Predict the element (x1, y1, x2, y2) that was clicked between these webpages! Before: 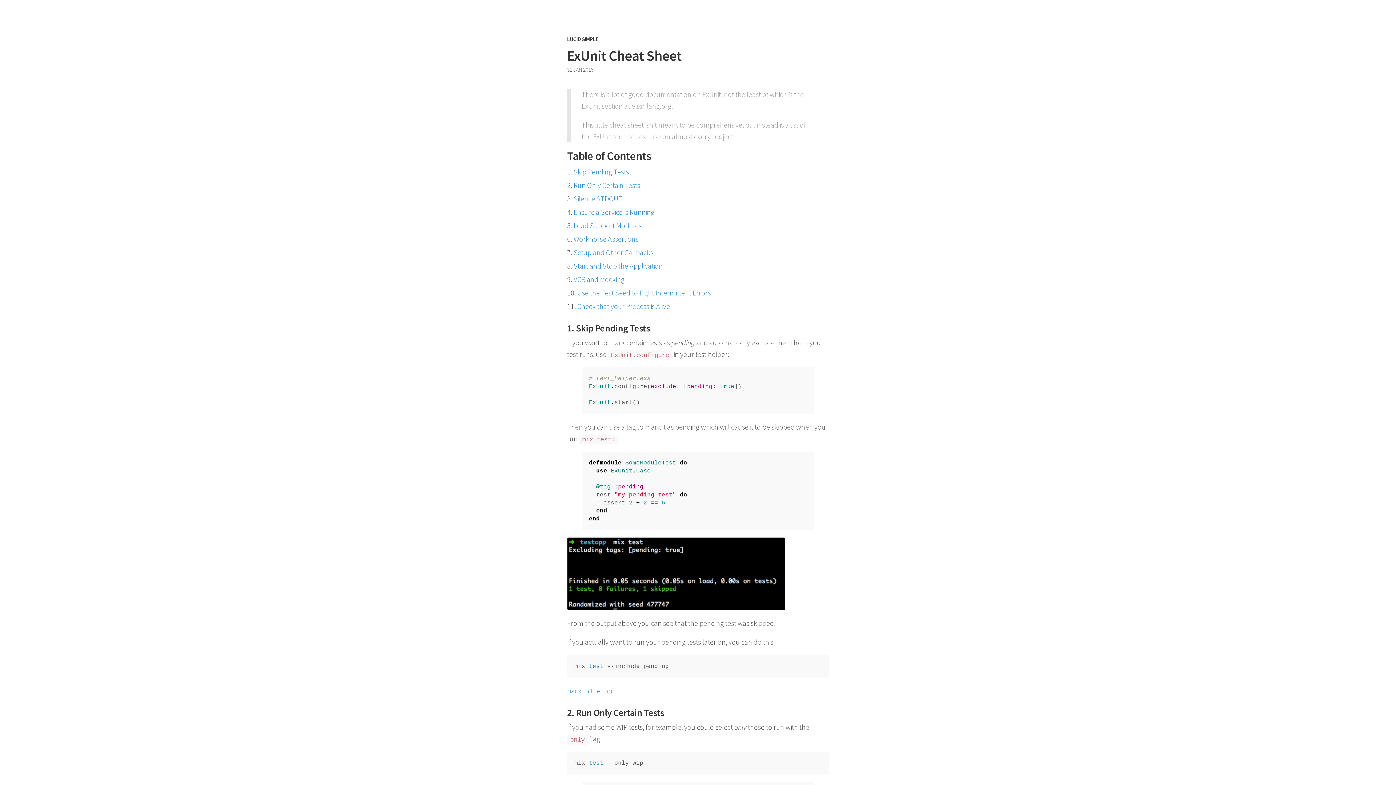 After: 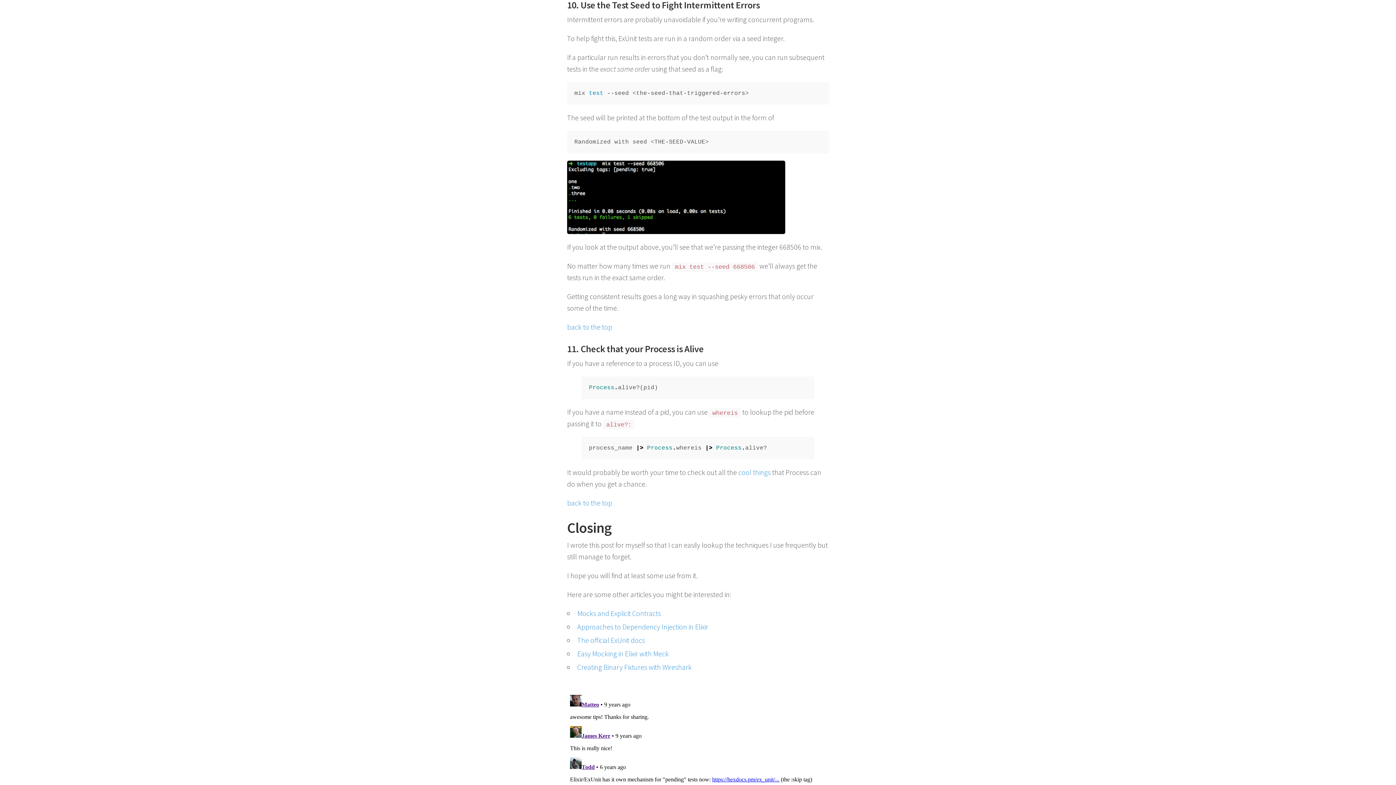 Action: label: Use the Test Seed to Fight Intermittent Errors bbox: (577, 288, 710, 297)